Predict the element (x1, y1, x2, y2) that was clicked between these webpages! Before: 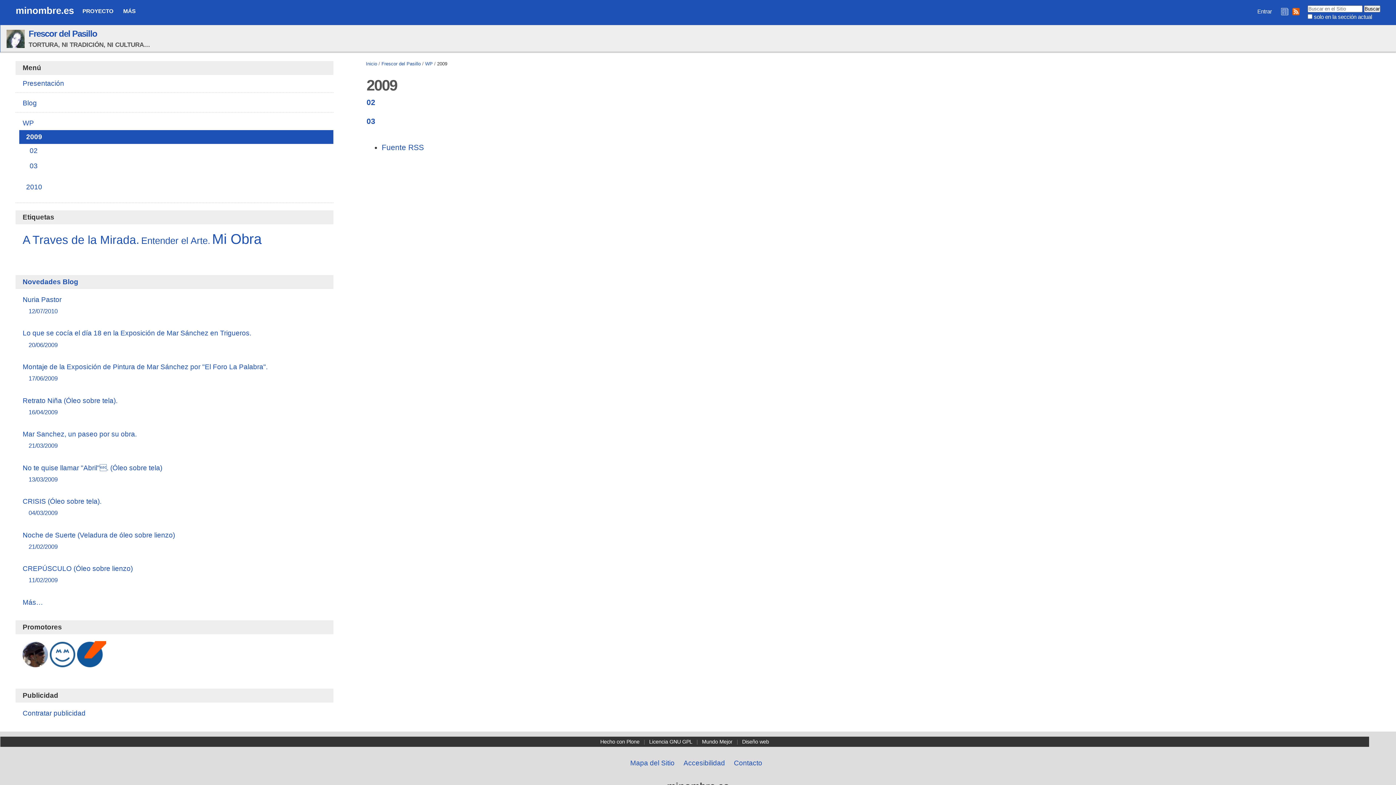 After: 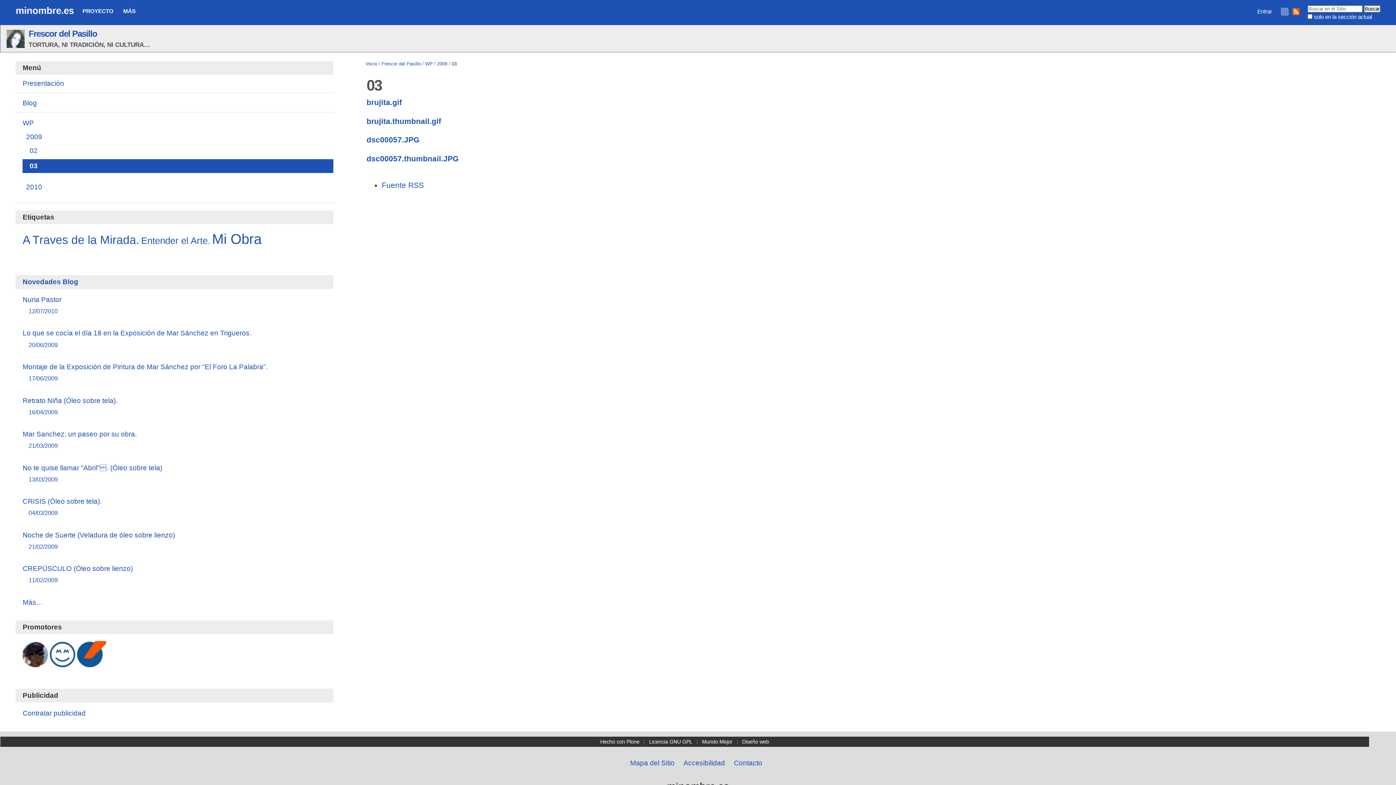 Action: bbox: (29, 159, 326, 173) label: 03